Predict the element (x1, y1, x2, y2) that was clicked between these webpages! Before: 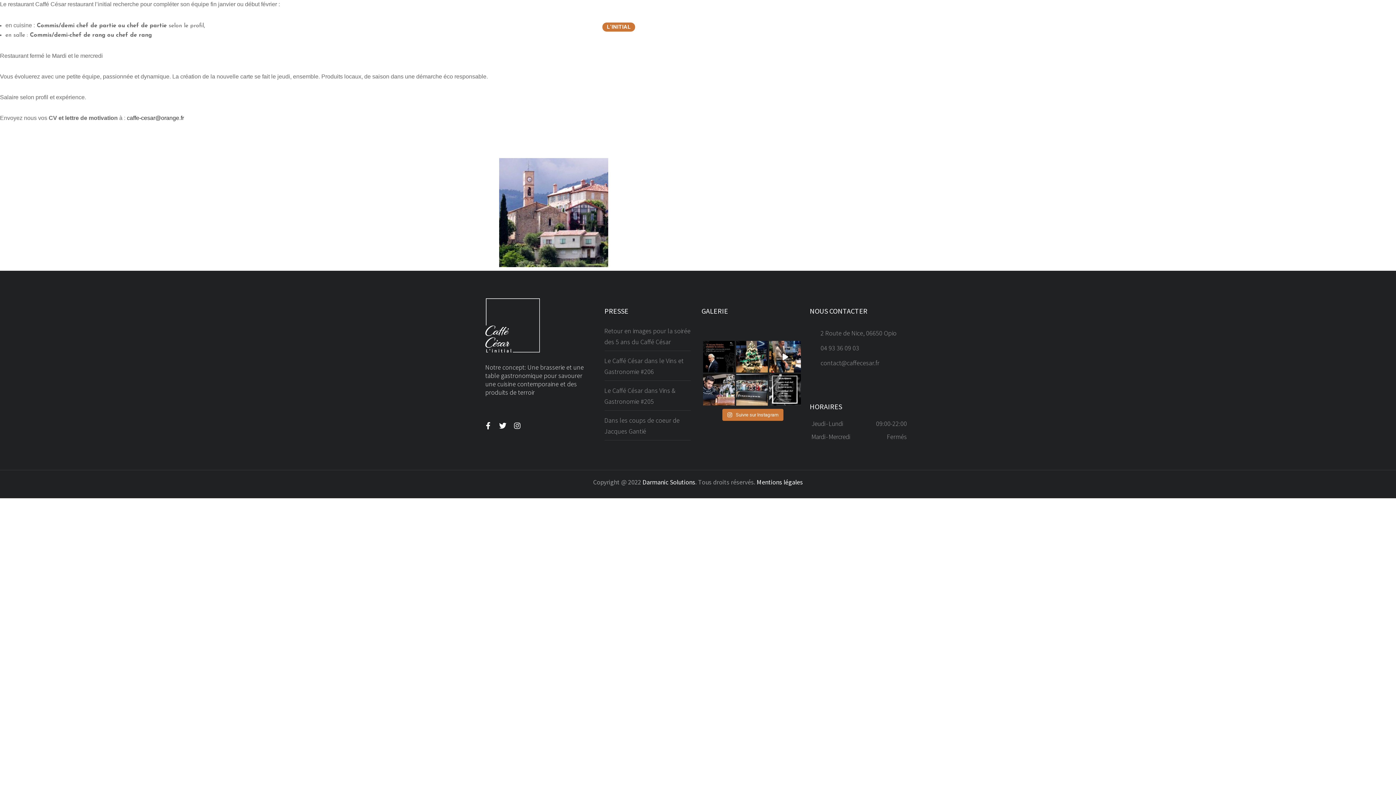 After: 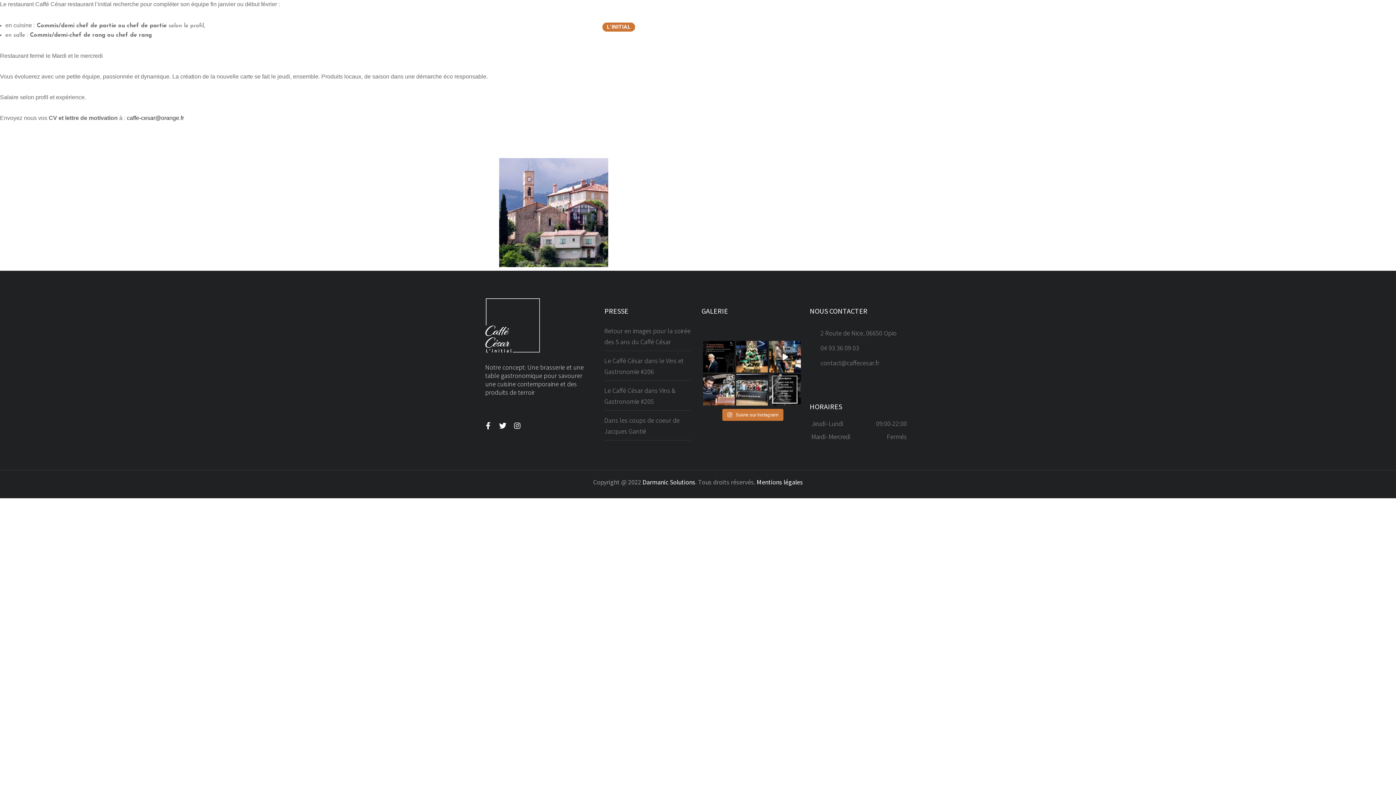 Action: label: Le restaurant Caffé César restaurant l’initial bbox: (769, 374, 801, 405)